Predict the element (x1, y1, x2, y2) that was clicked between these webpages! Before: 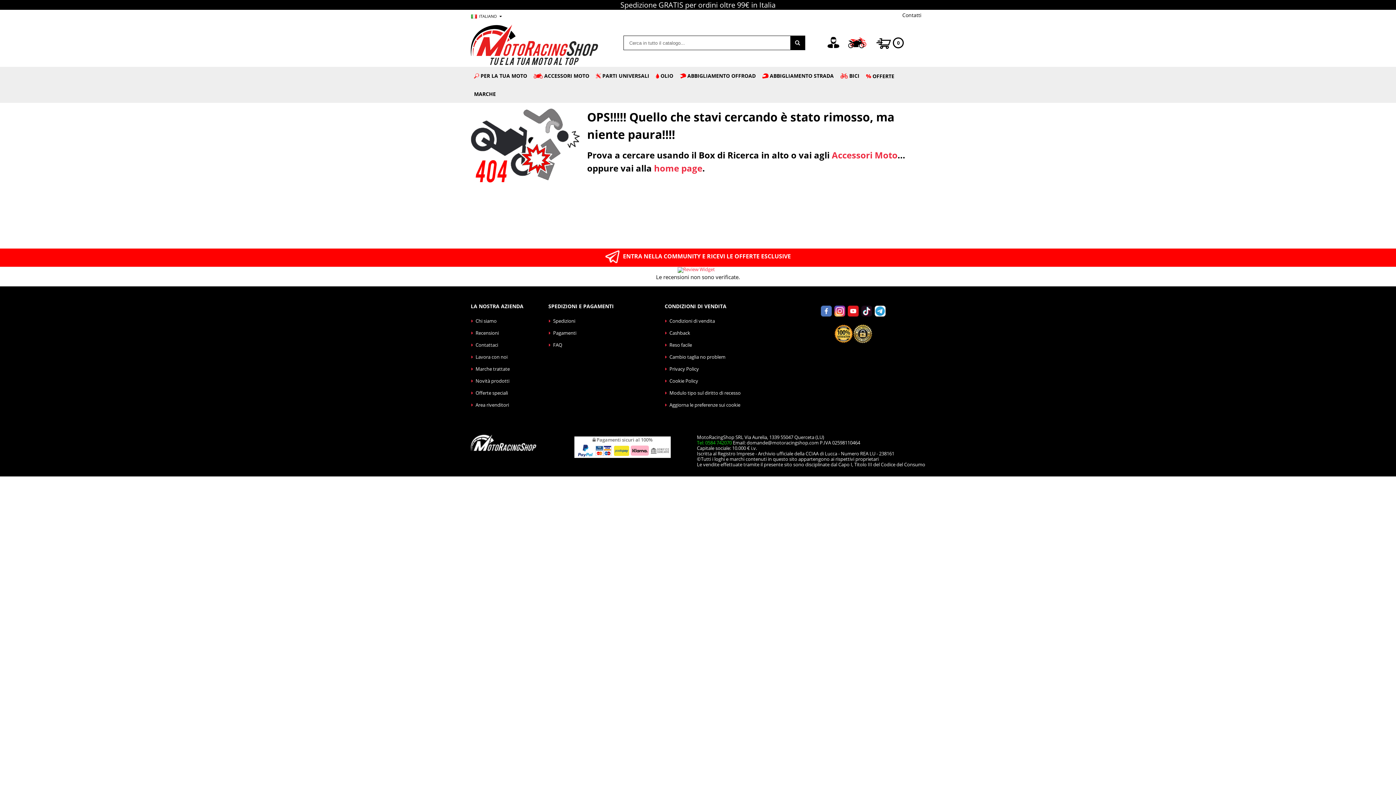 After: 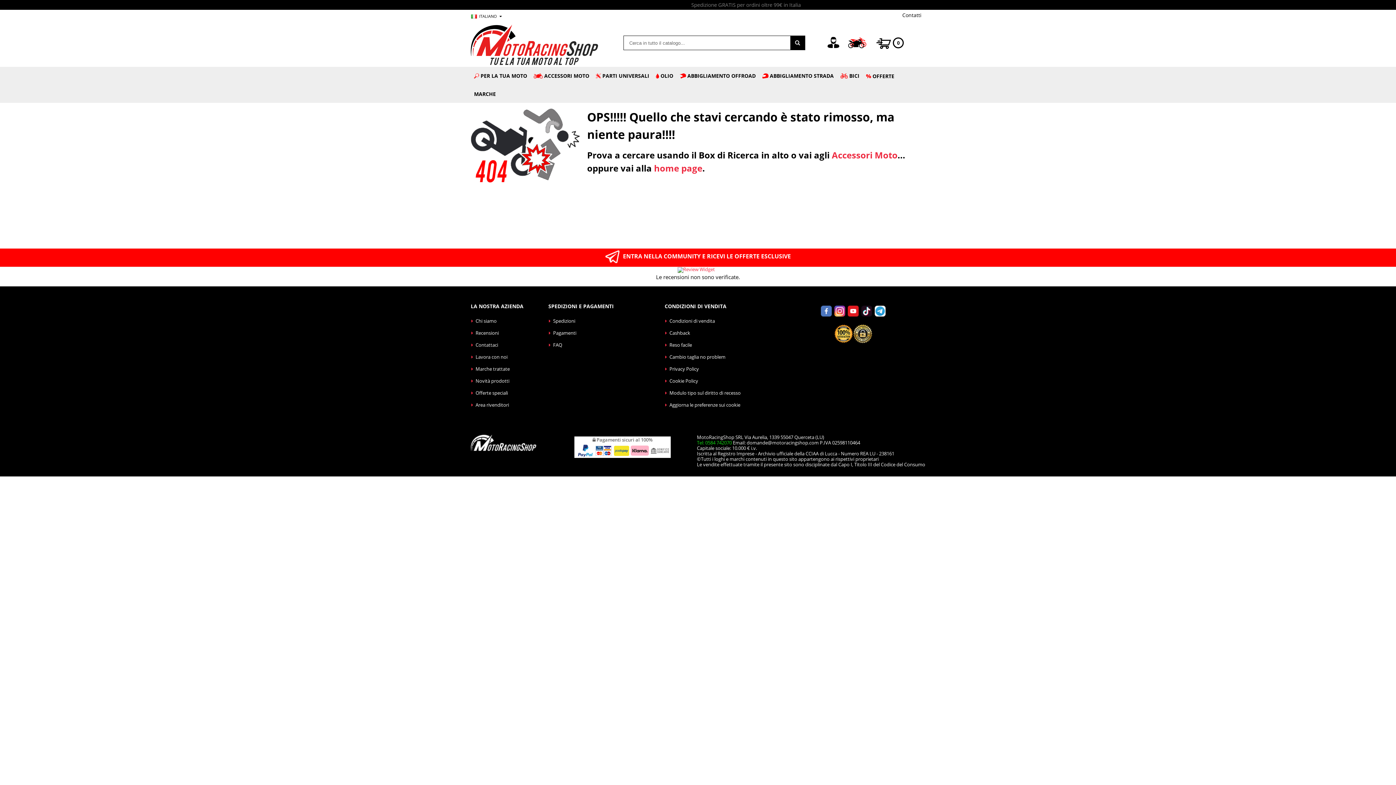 Action: bbox: (834, 304, 845, 316)